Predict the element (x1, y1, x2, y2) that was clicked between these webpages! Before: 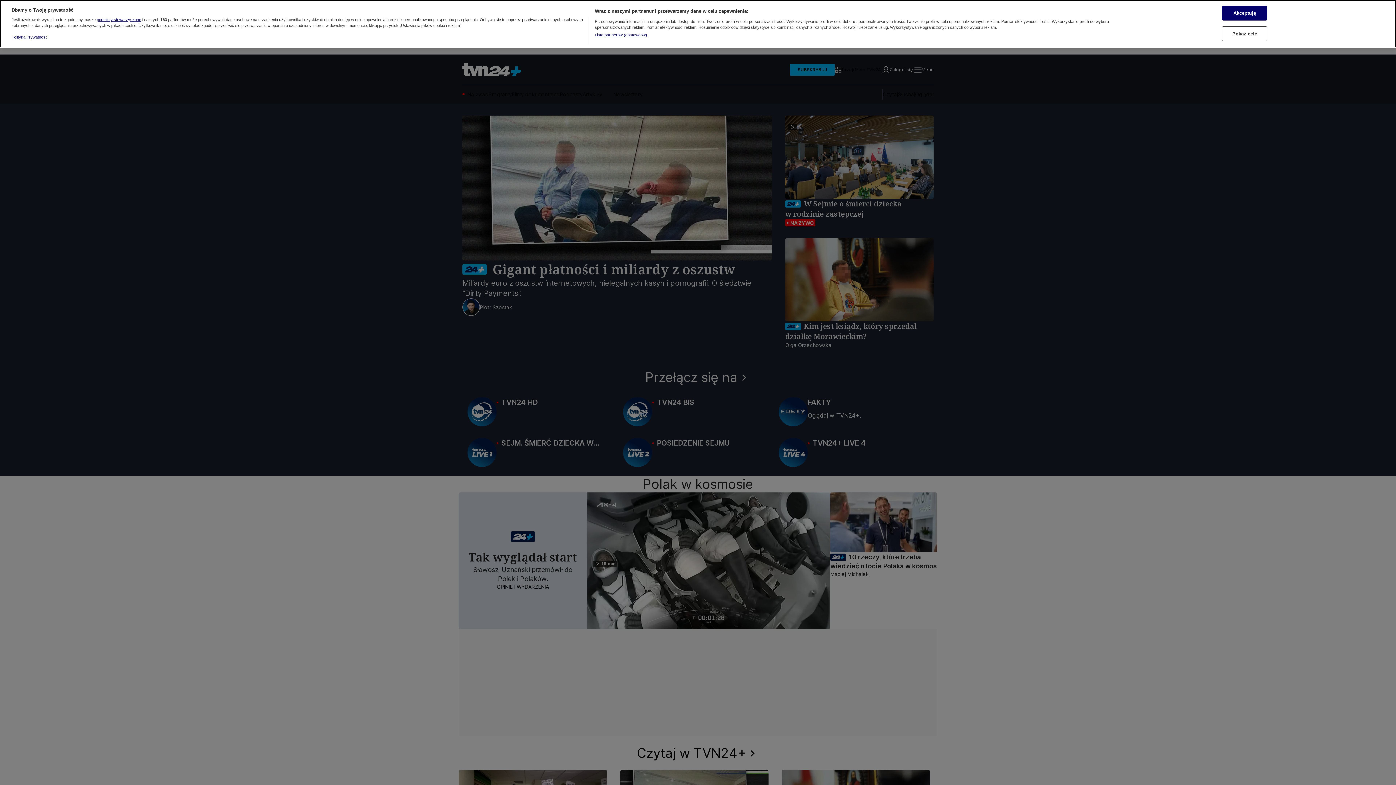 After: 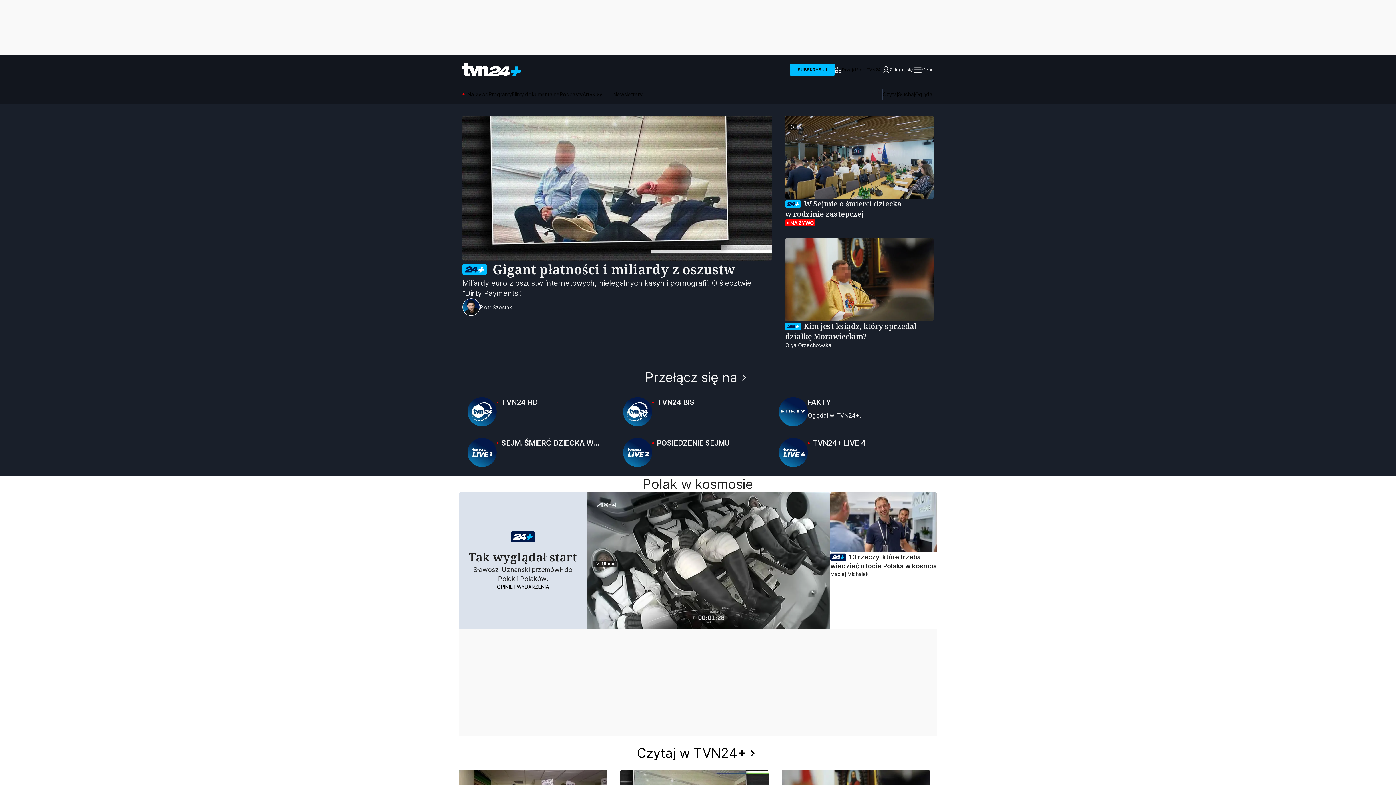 Action: label: Akceptuję bbox: (1222, -2, 1267, 12)